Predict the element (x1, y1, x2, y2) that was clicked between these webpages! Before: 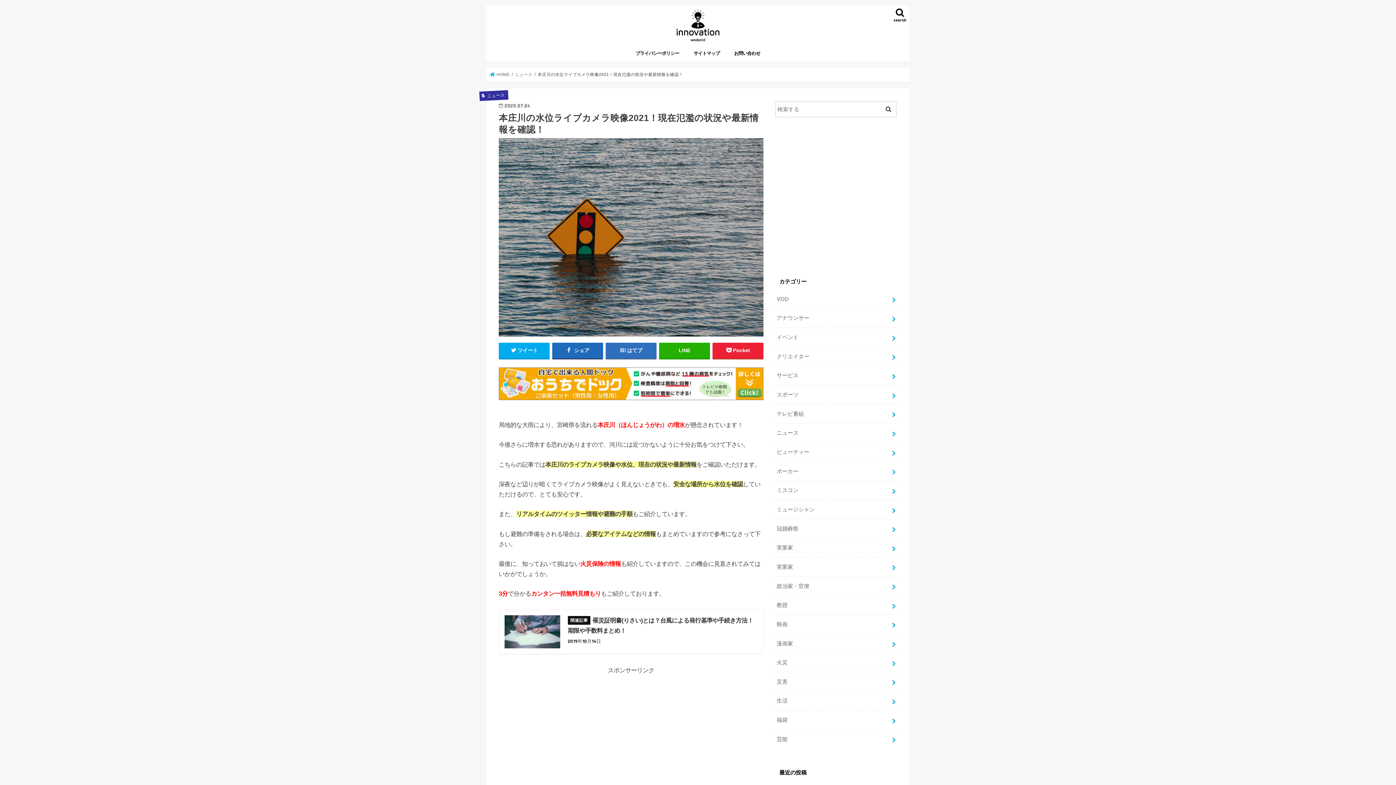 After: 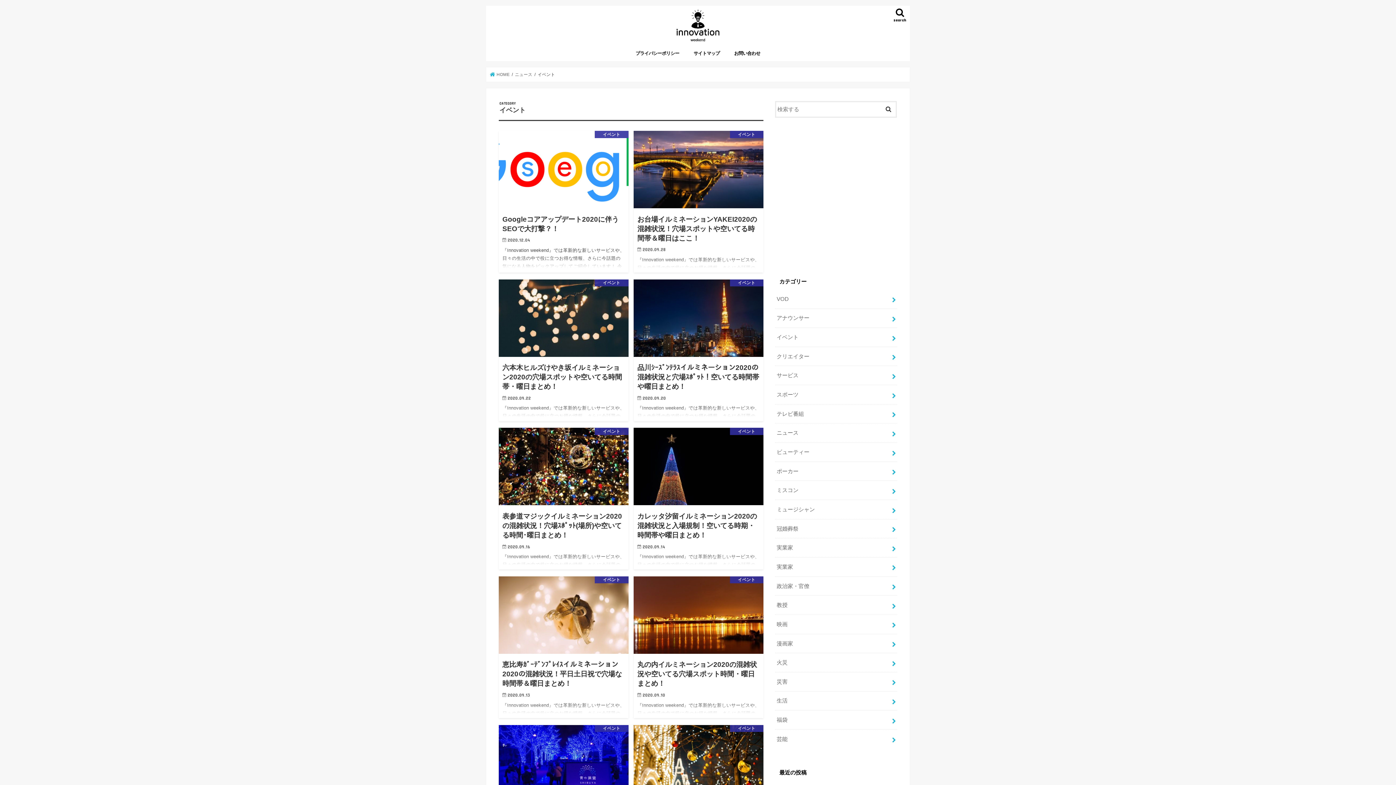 Action: label: イベント bbox: (775, 328, 897, 346)